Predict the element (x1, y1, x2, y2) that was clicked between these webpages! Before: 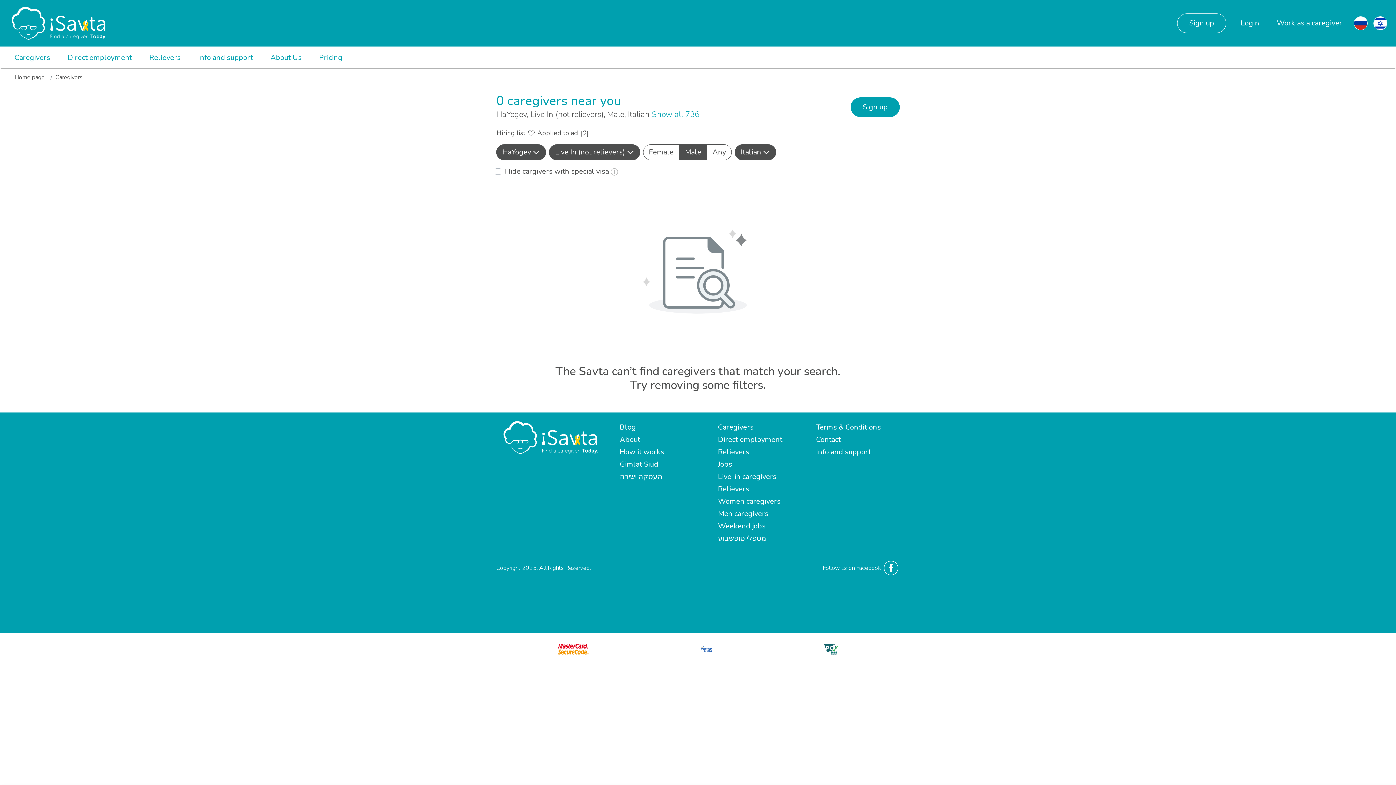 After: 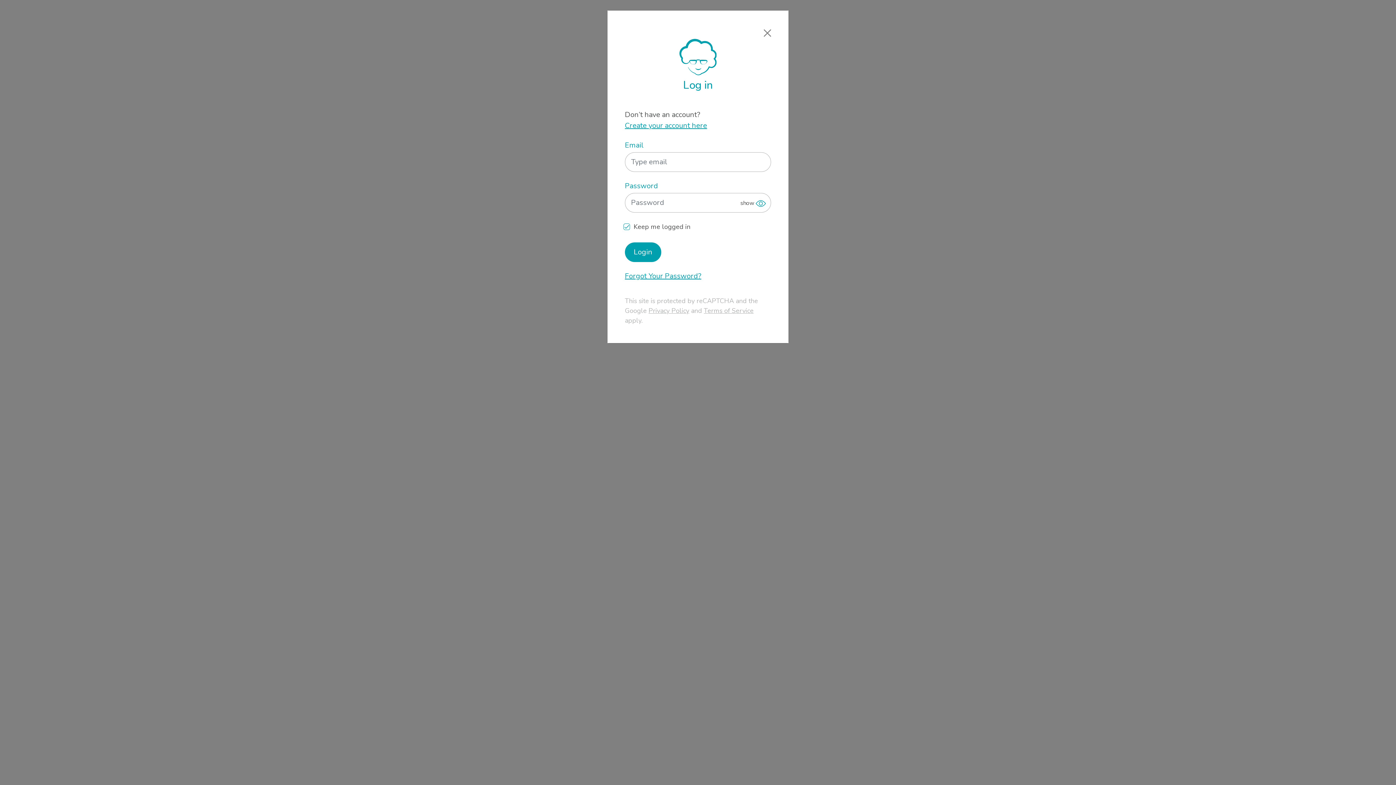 Action: label: Applied to ad  bbox: (537, 128, 588, 138)